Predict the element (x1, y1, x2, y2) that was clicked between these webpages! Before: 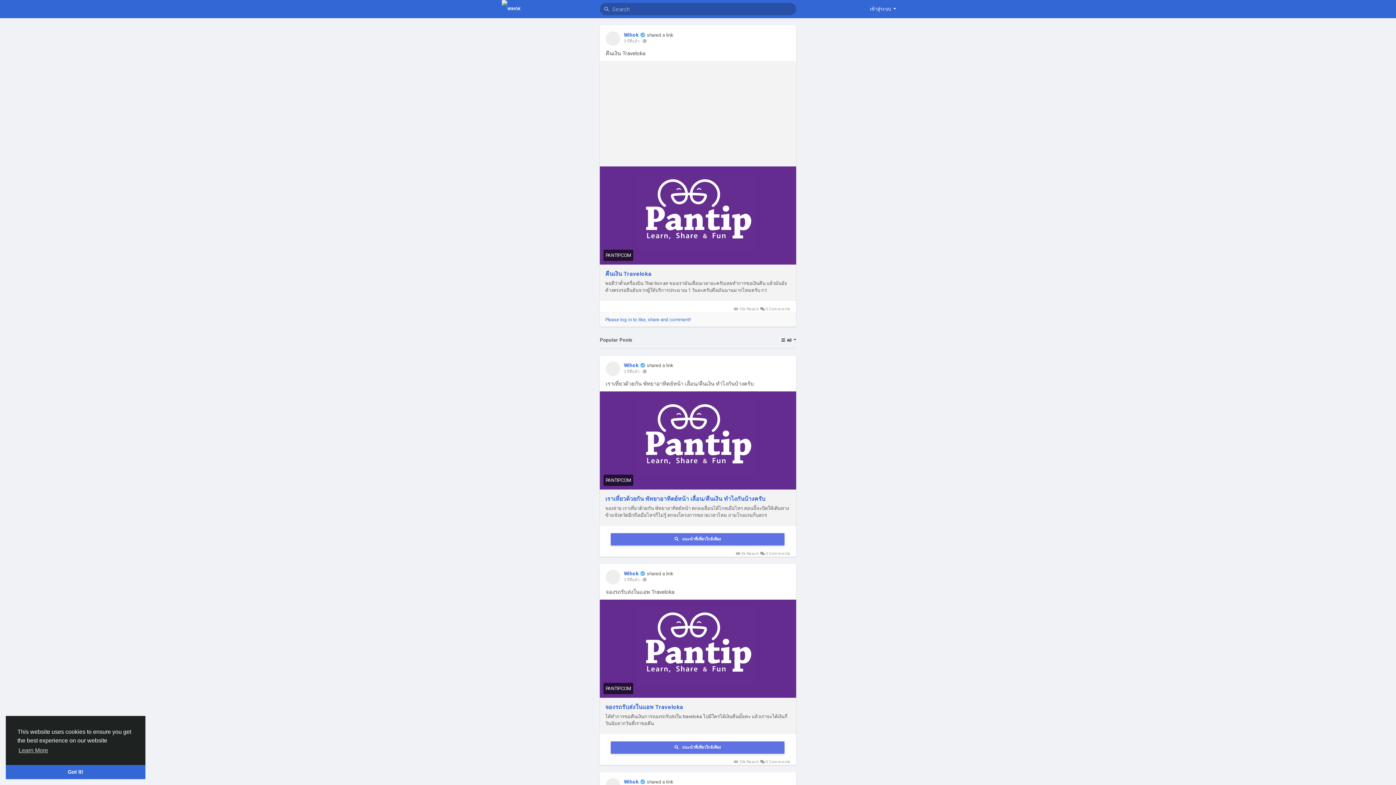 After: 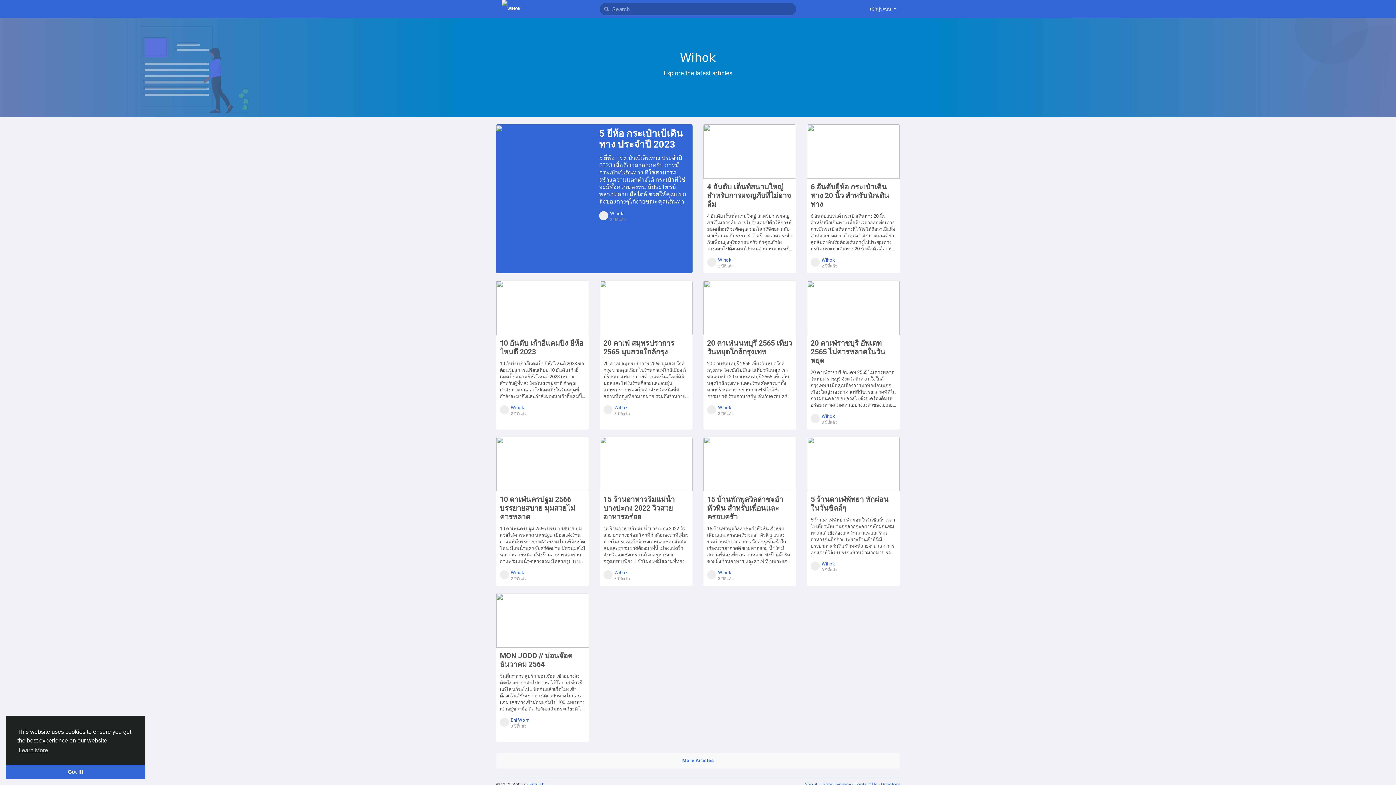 Action: bbox: (501, 0, 581, 18)